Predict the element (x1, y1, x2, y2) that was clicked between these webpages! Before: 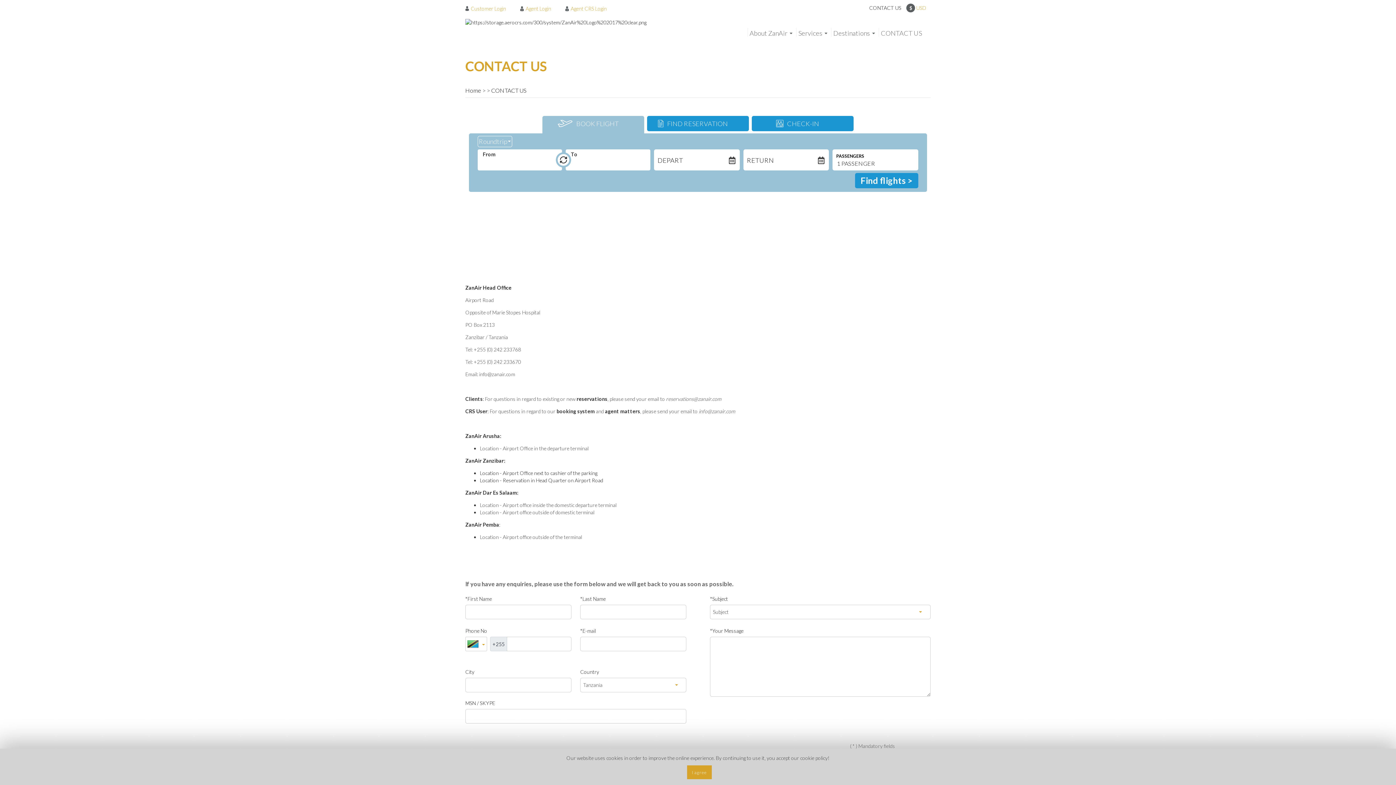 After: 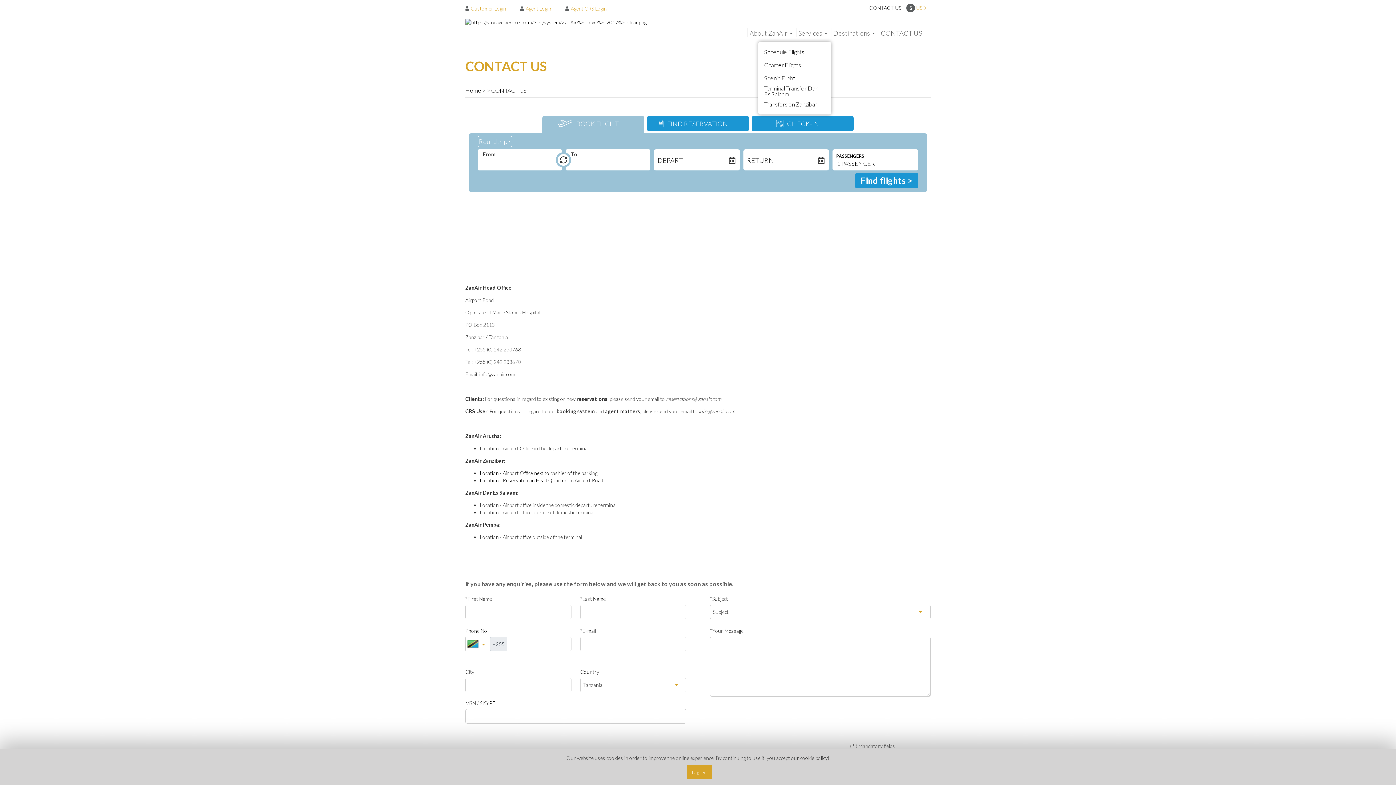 Action: bbox: (798, 29, 827, 36) label: Services